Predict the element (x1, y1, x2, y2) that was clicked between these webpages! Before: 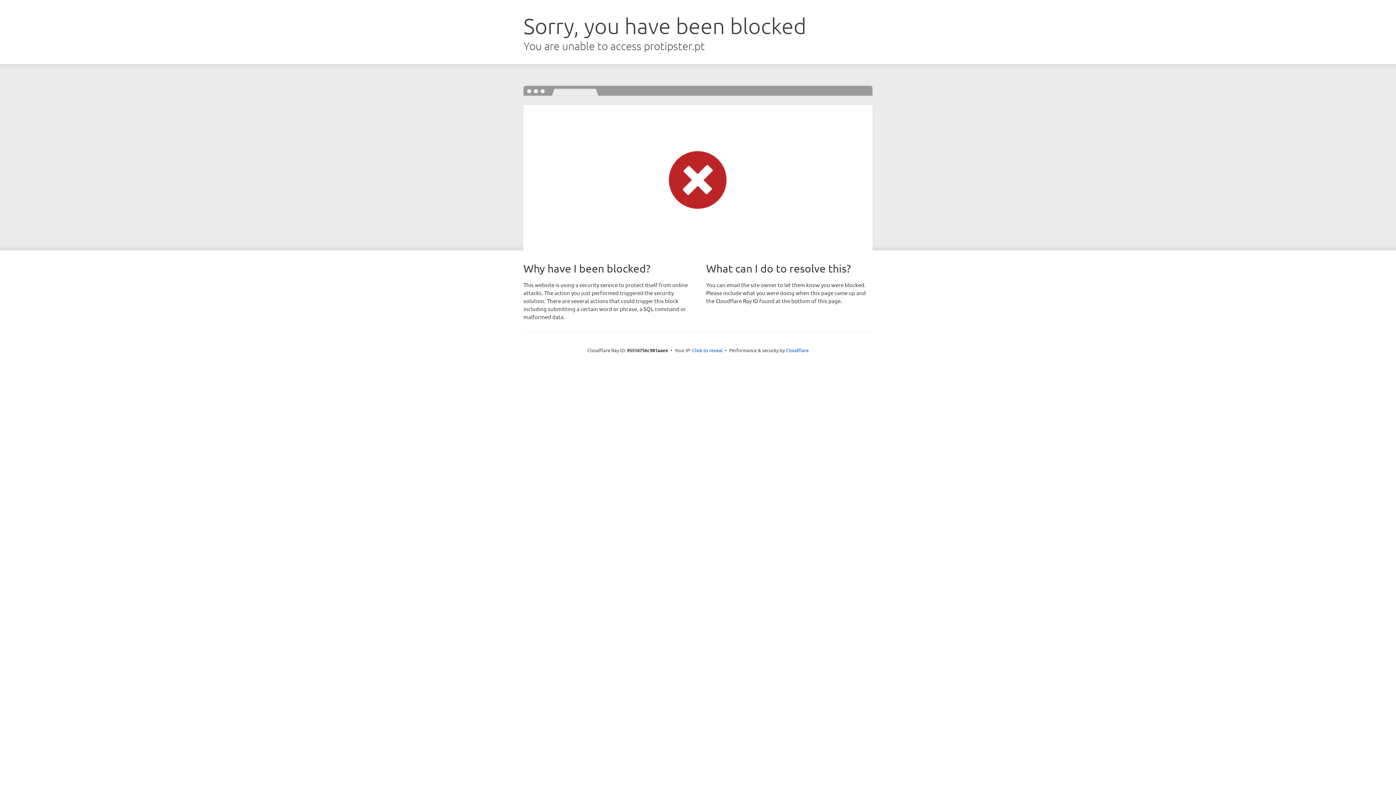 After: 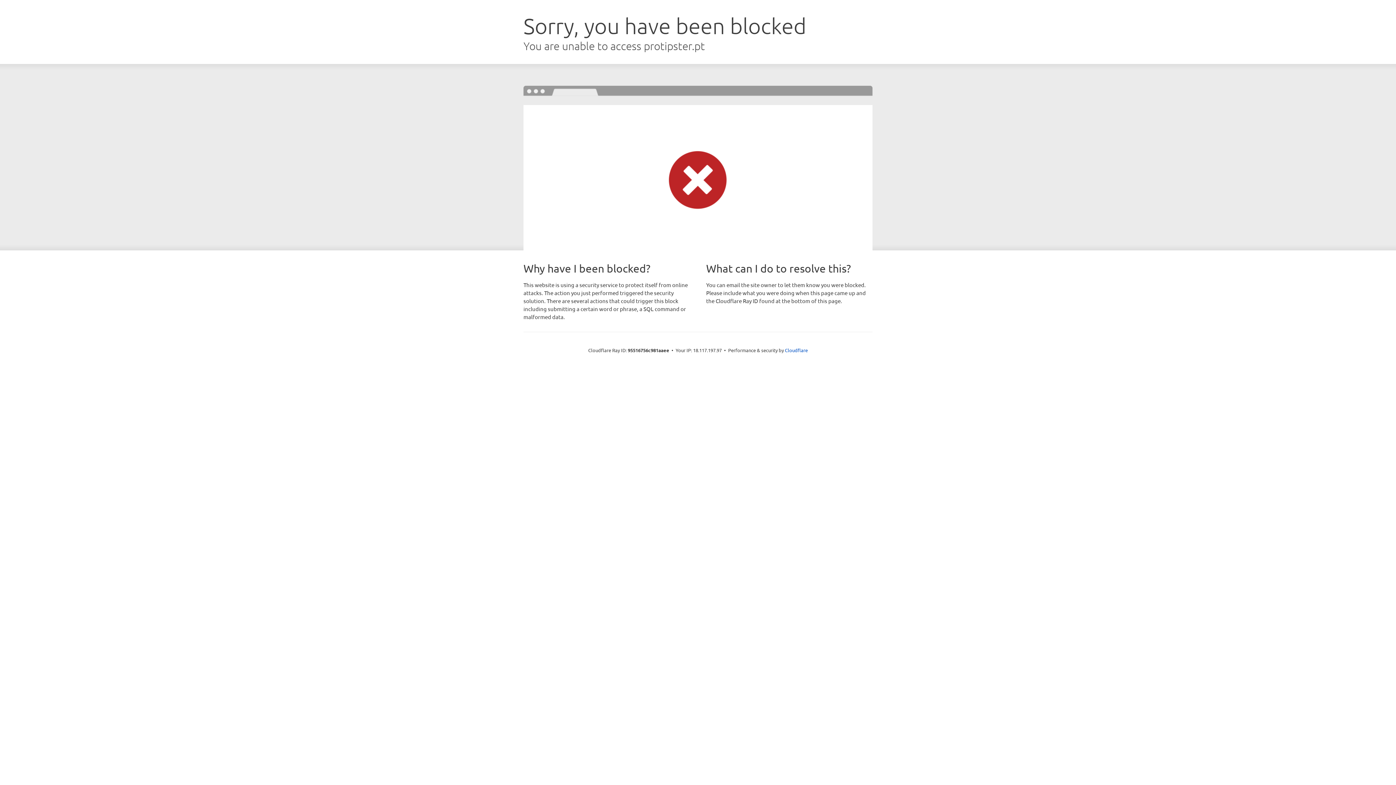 Action: label: Click to reveal bbox: (692, 346, 722, 353)